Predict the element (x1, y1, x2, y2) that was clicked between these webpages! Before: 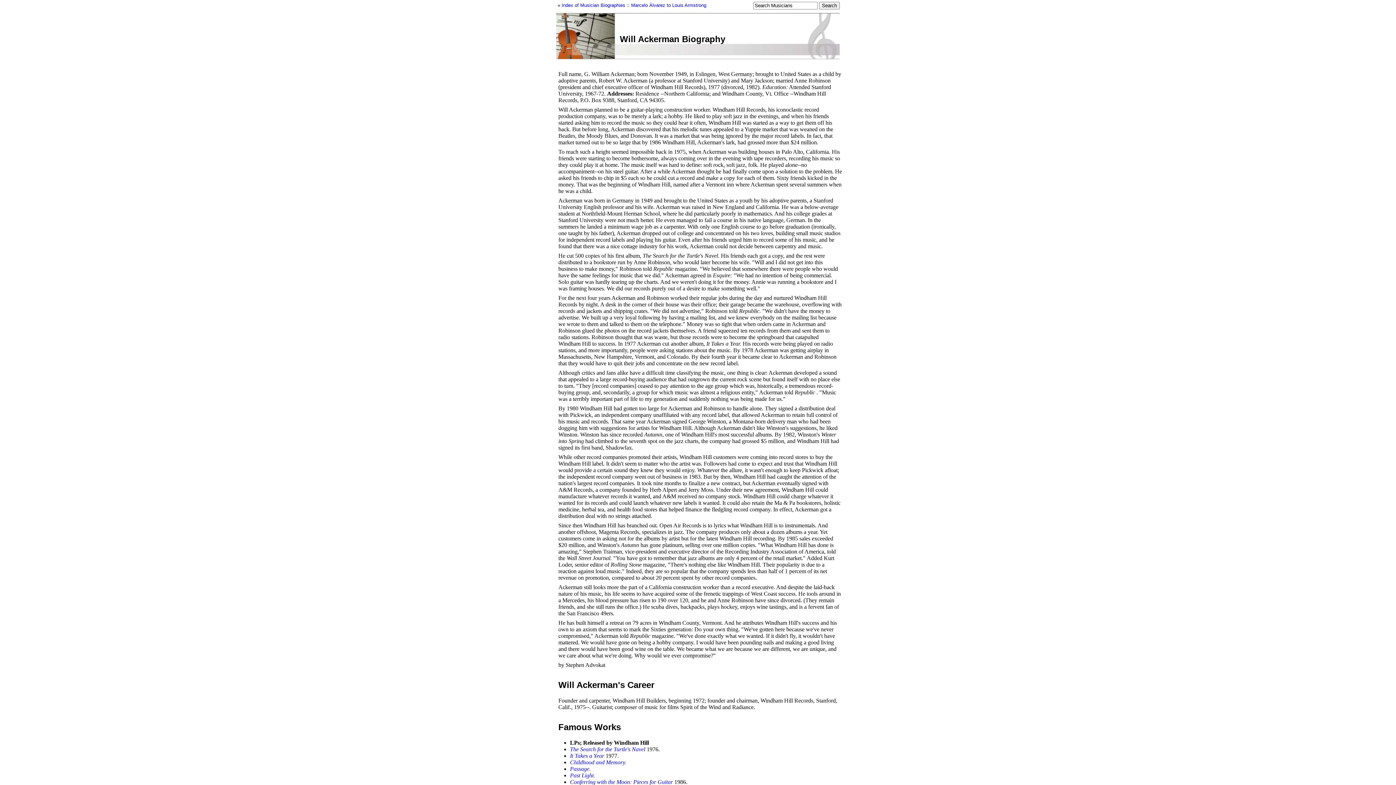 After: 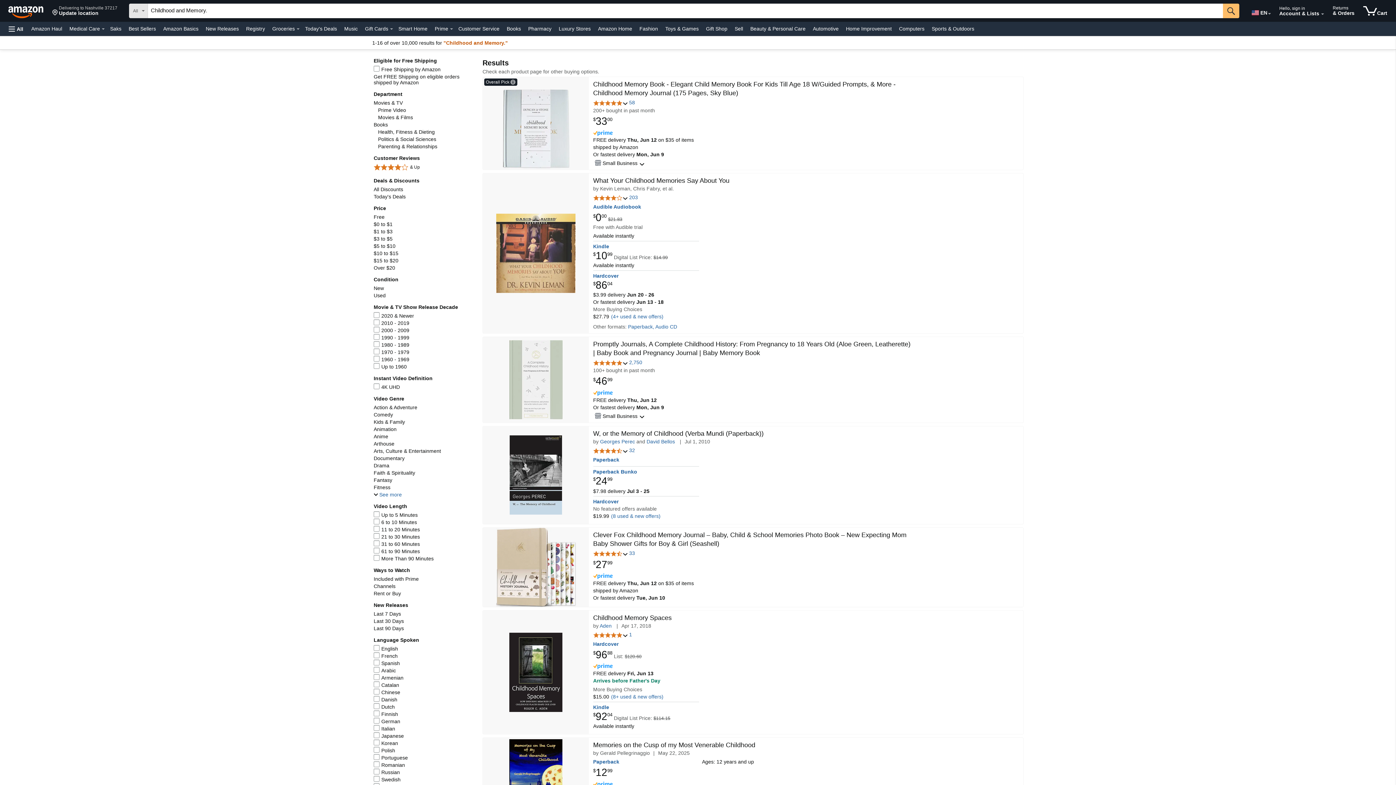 Action: bbox: (570, 759, 626, 765) label: Childhood and Memory.